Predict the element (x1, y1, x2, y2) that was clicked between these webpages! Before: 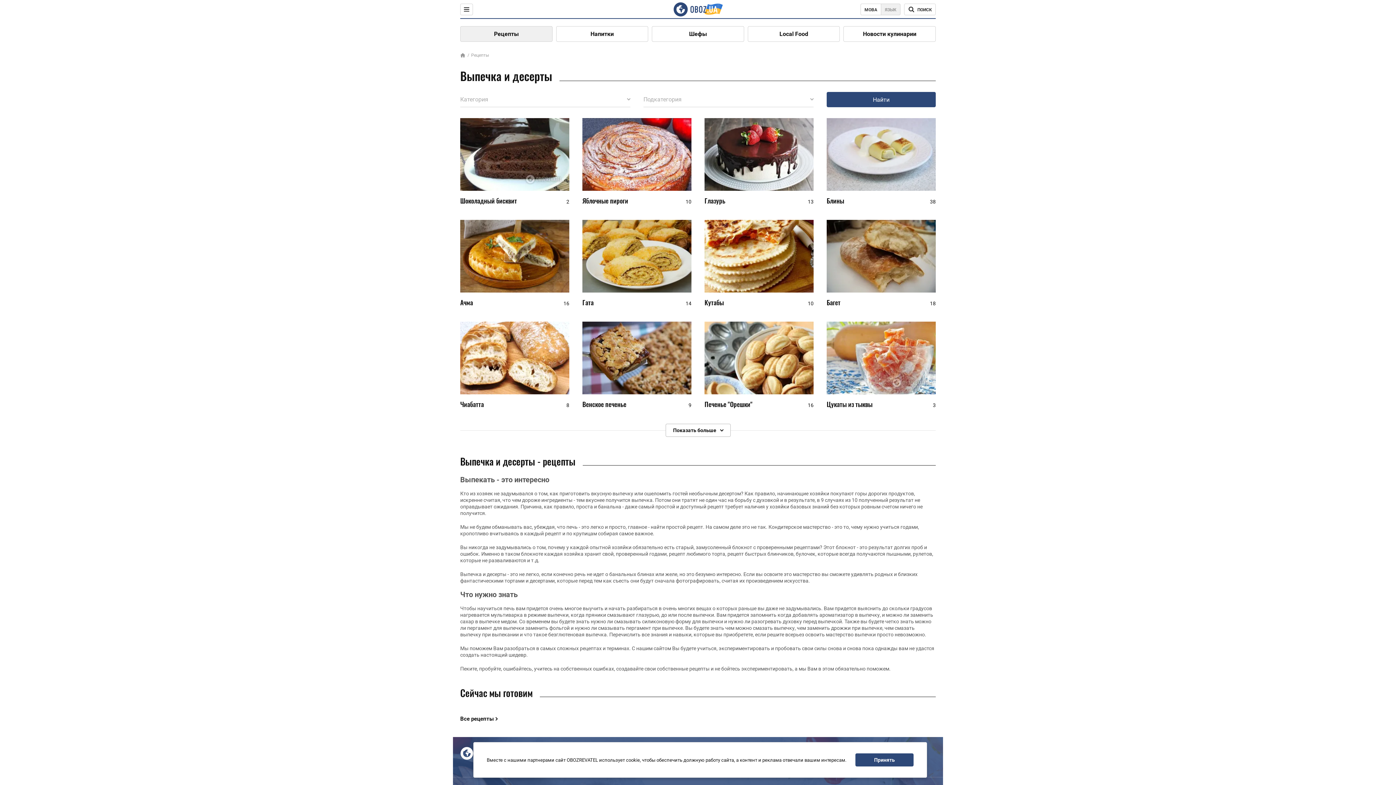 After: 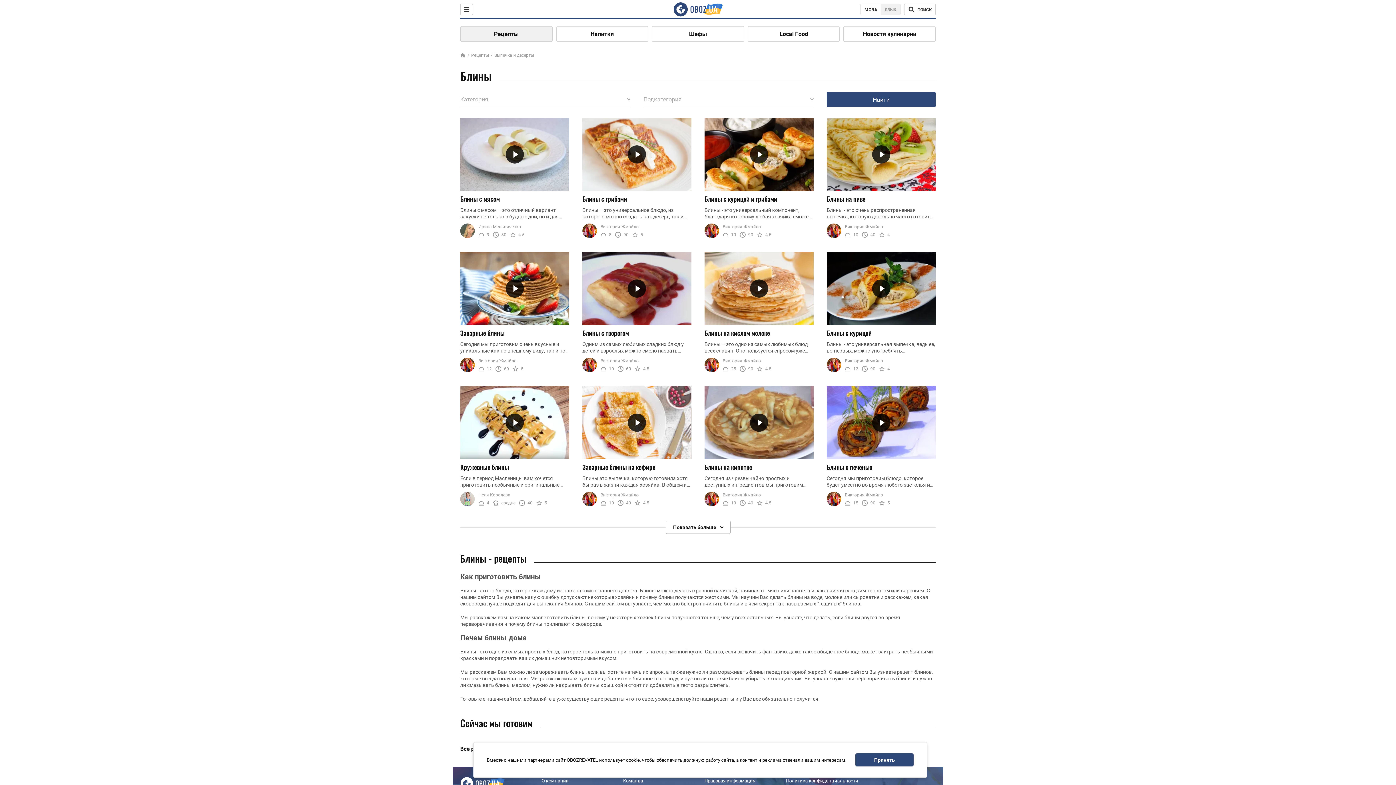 Action: bbox: (826, 118, 936, 190)